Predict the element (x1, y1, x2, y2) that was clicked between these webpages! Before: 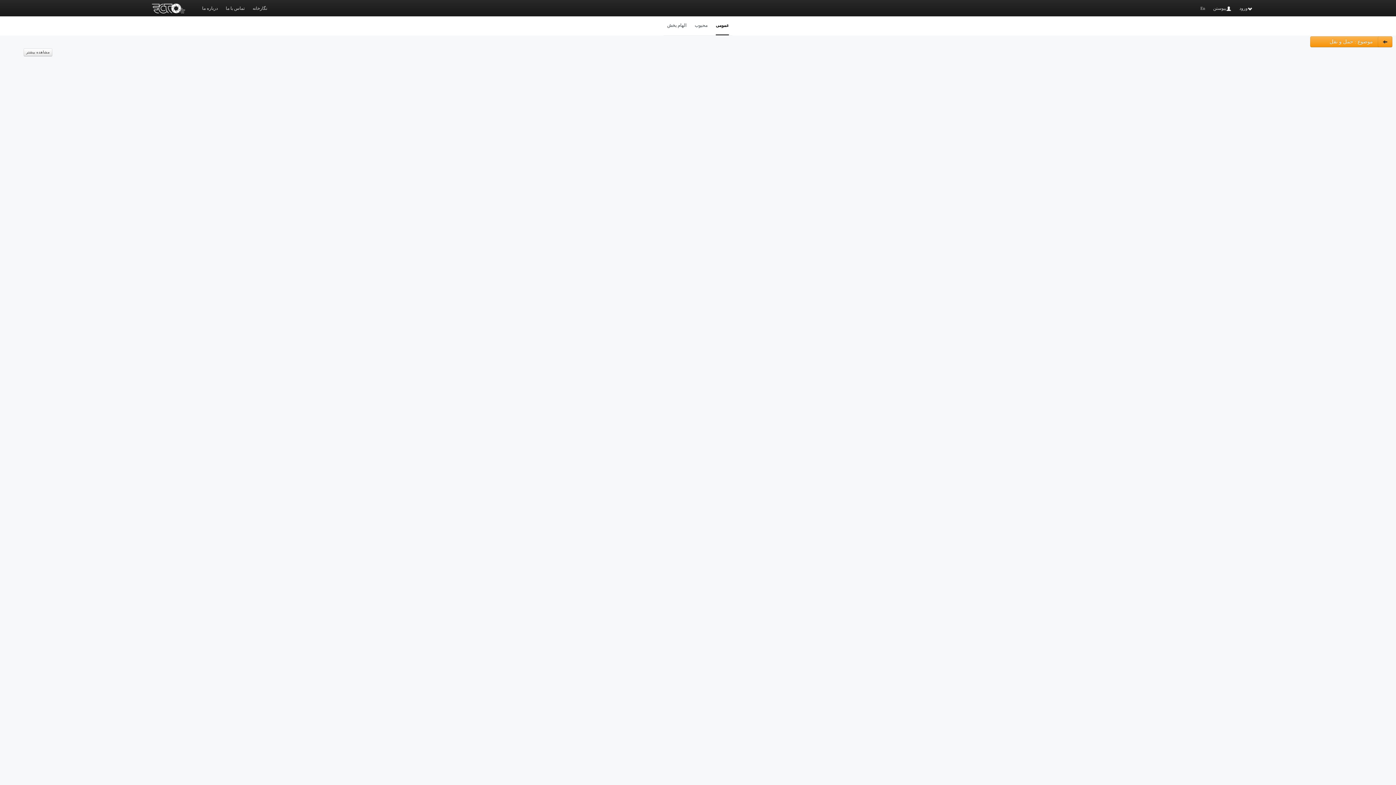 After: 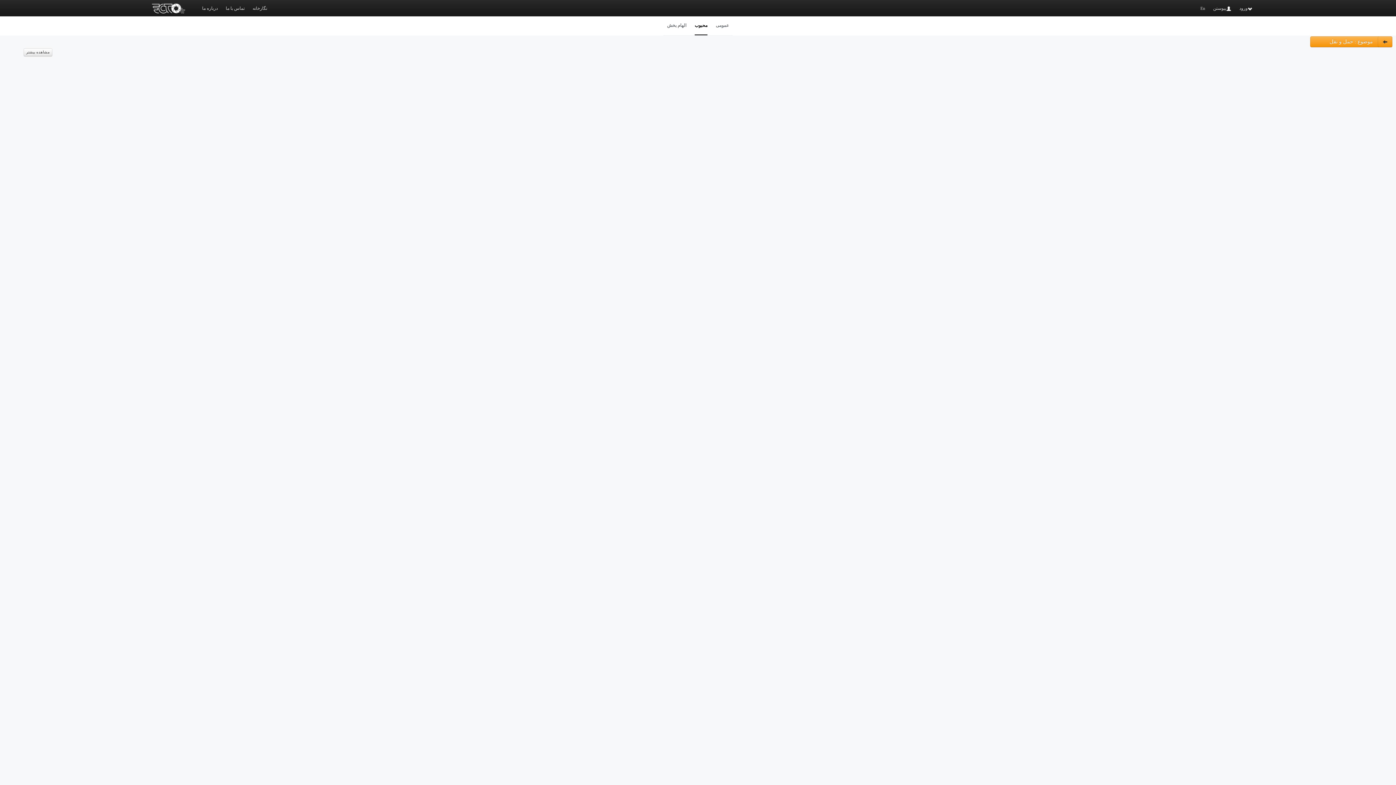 Action: label: محبوب bbox: (694, 16, 707, 35)